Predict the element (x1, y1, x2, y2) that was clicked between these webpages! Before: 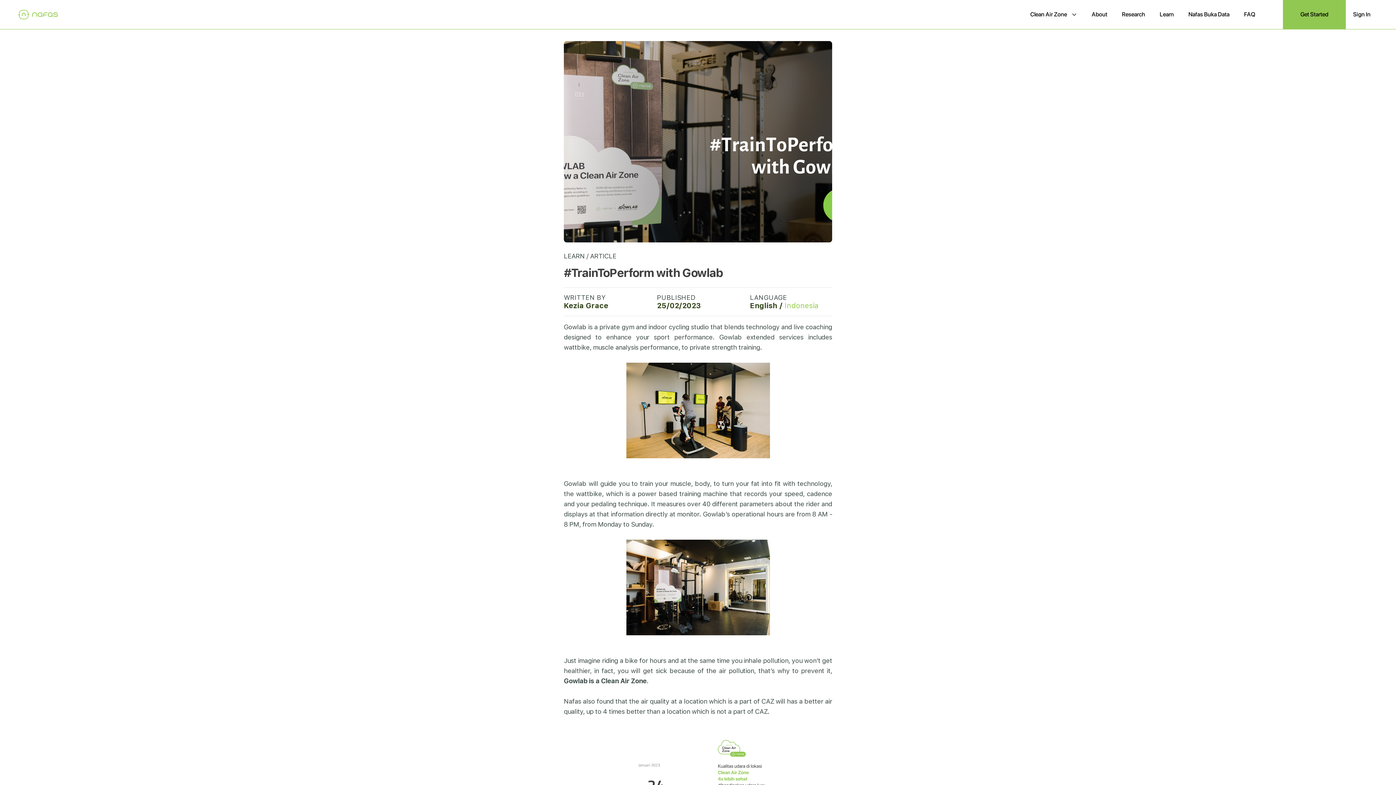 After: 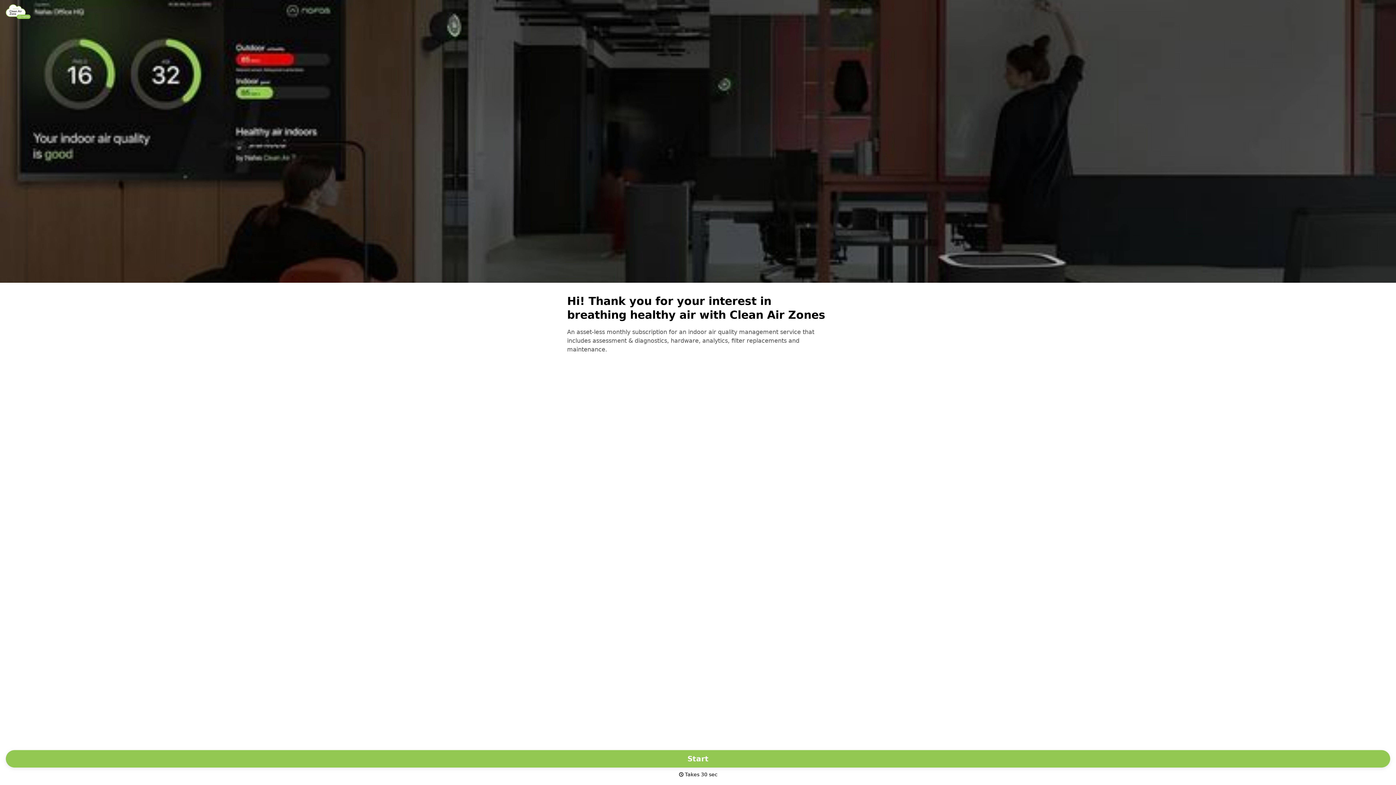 Action: bbox: (1293, 0, 1336, 29) label: Get Started